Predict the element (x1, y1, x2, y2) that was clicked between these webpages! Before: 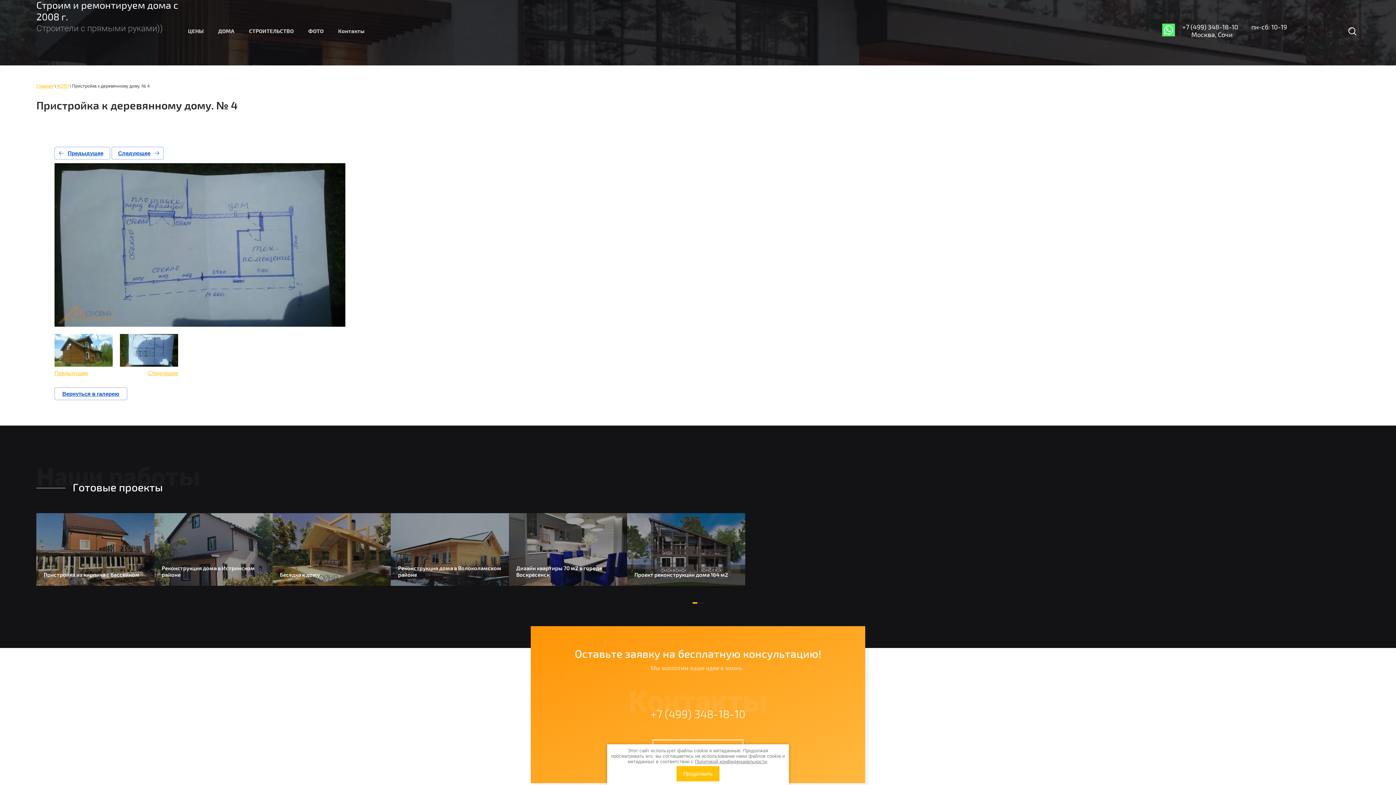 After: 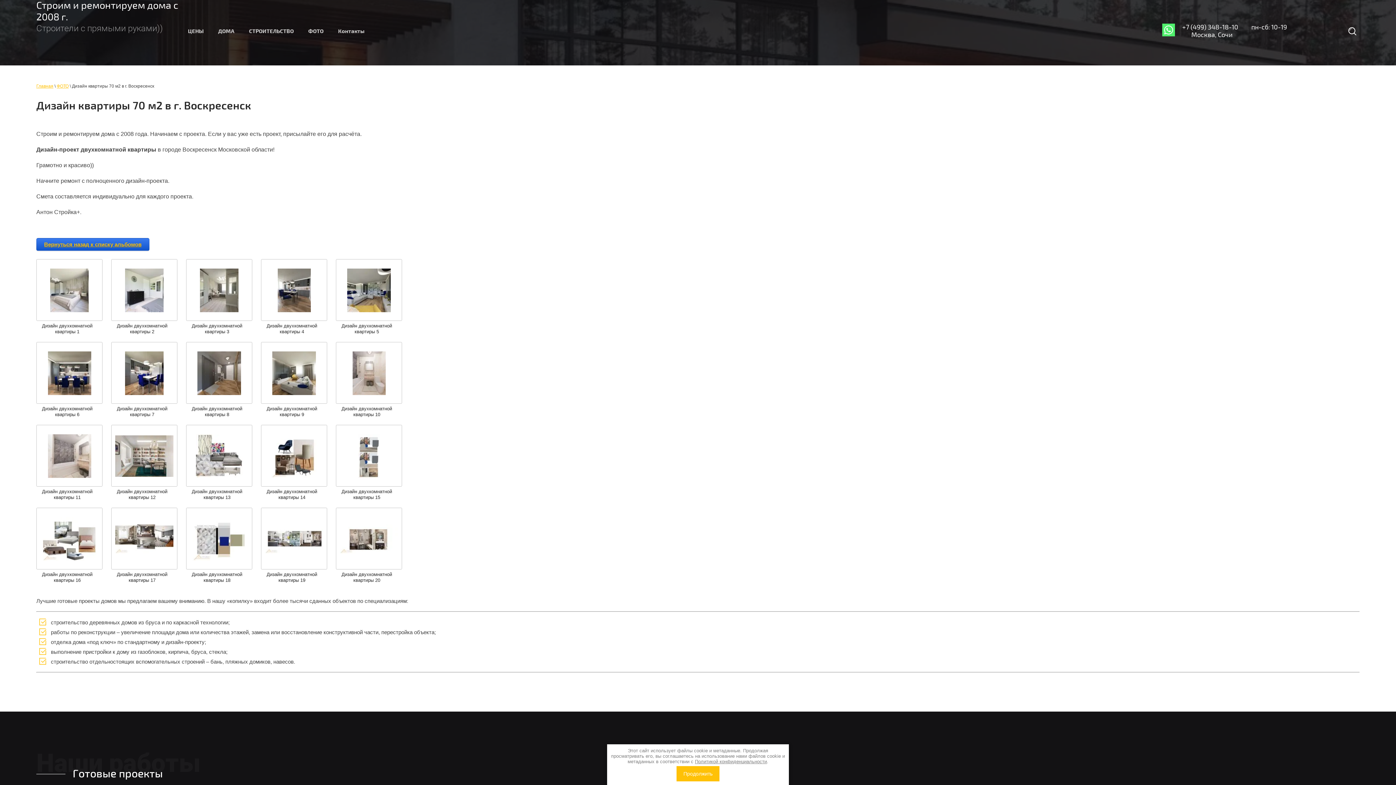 Action: label: Дизайн квартиры 70 м2 в городе Воскресенск bbox: (516, 565, 620, 579)